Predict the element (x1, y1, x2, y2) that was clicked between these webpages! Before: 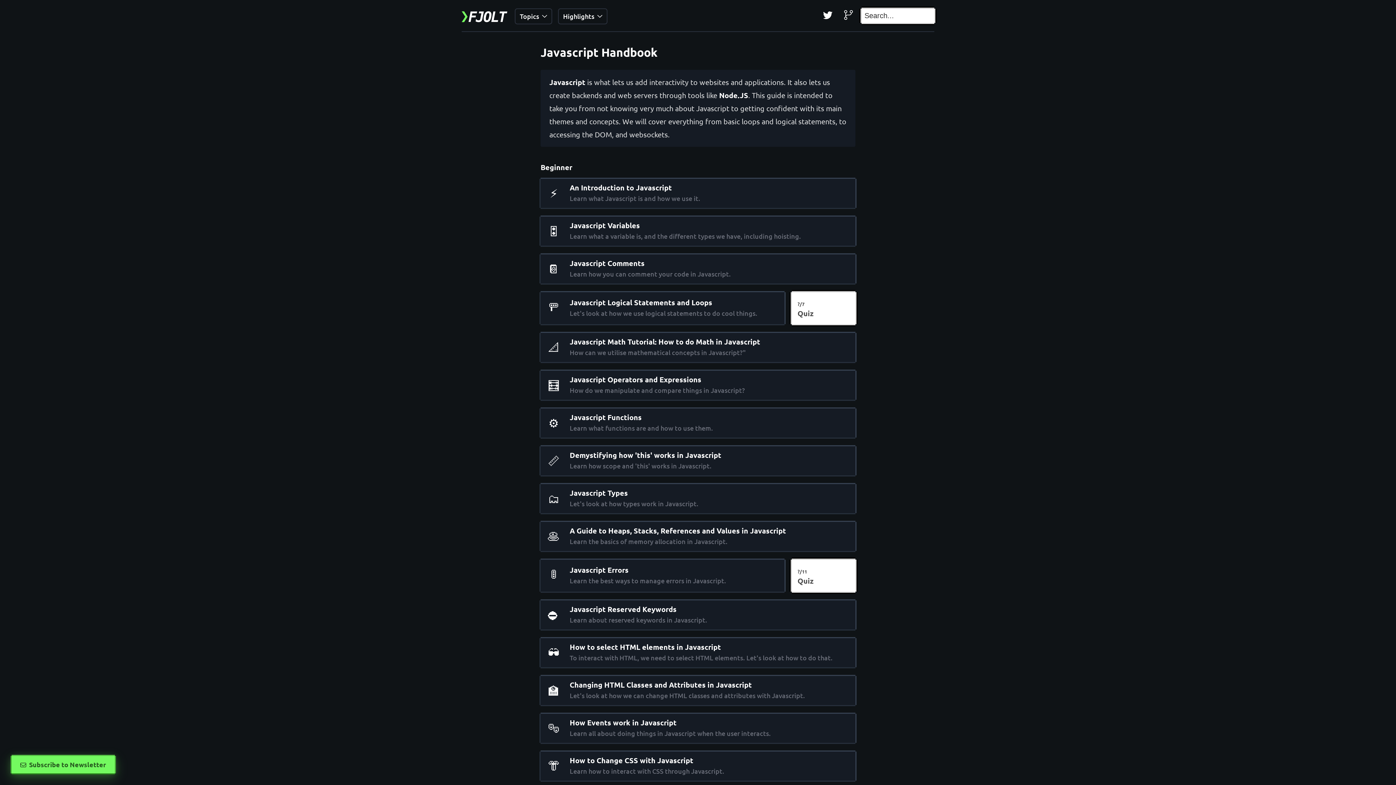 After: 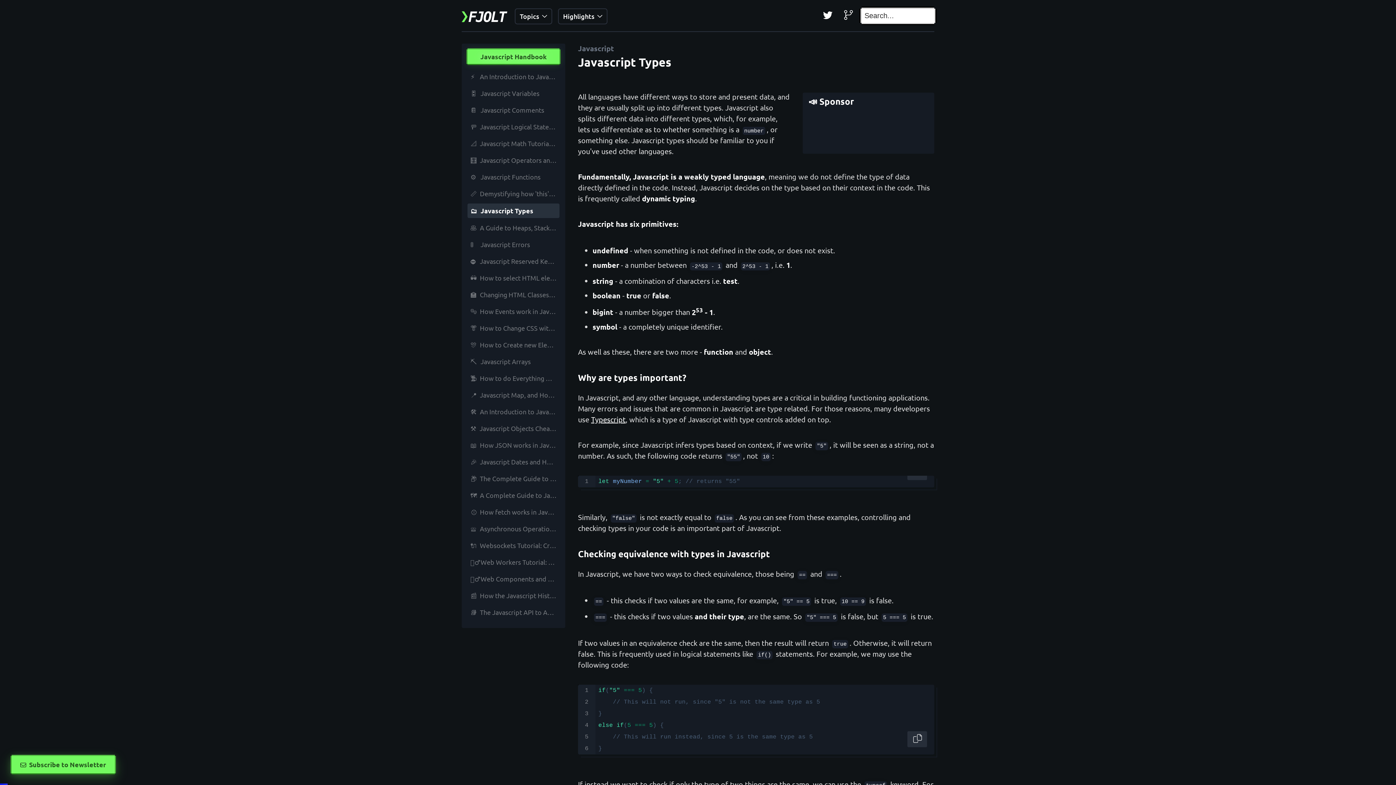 Action: label: 🗂
Javascript Types
Let's look at how types work in Javascript. bbox: (540, 484, 855, 513)